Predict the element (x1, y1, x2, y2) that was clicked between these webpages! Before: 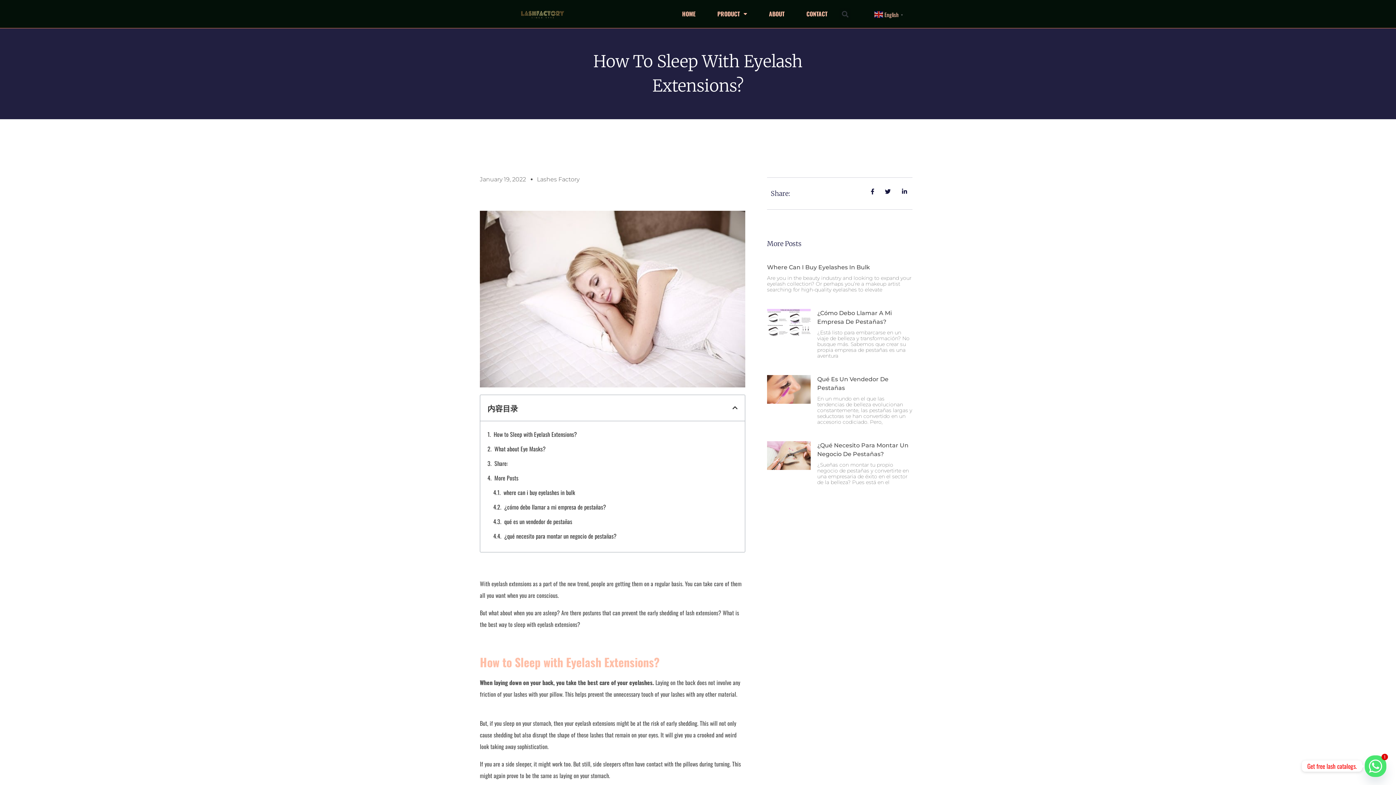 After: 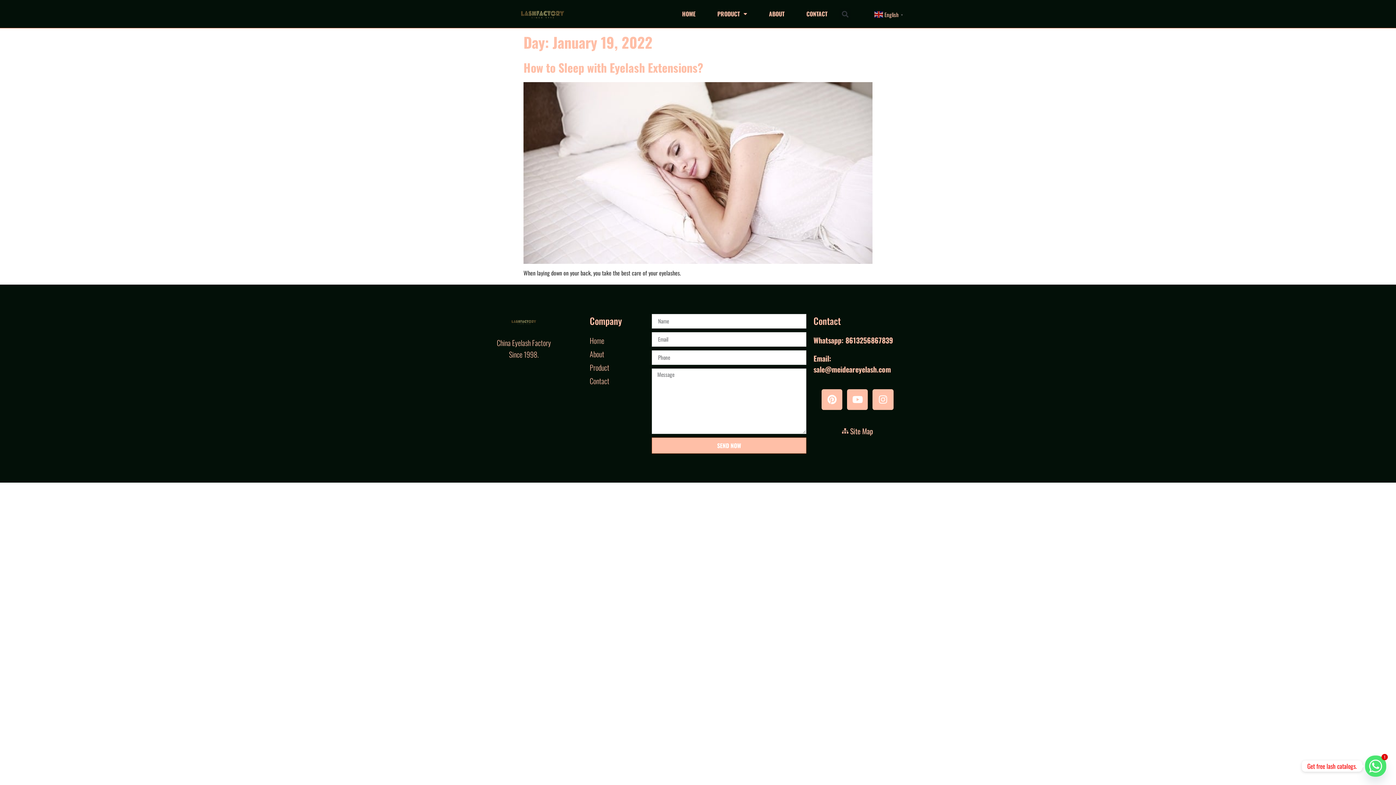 Action: label: January 19, 2022 bbox: (480, 173, 526, 185)